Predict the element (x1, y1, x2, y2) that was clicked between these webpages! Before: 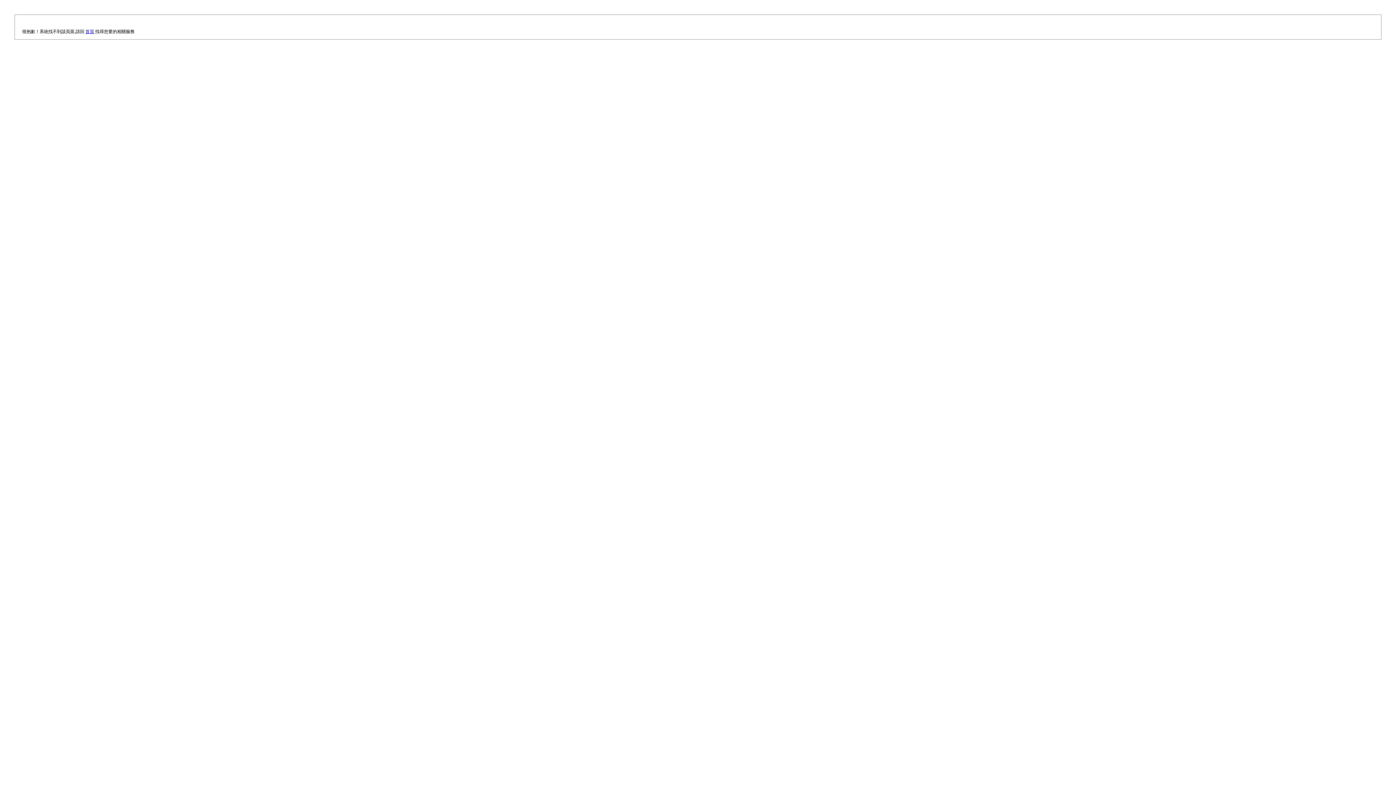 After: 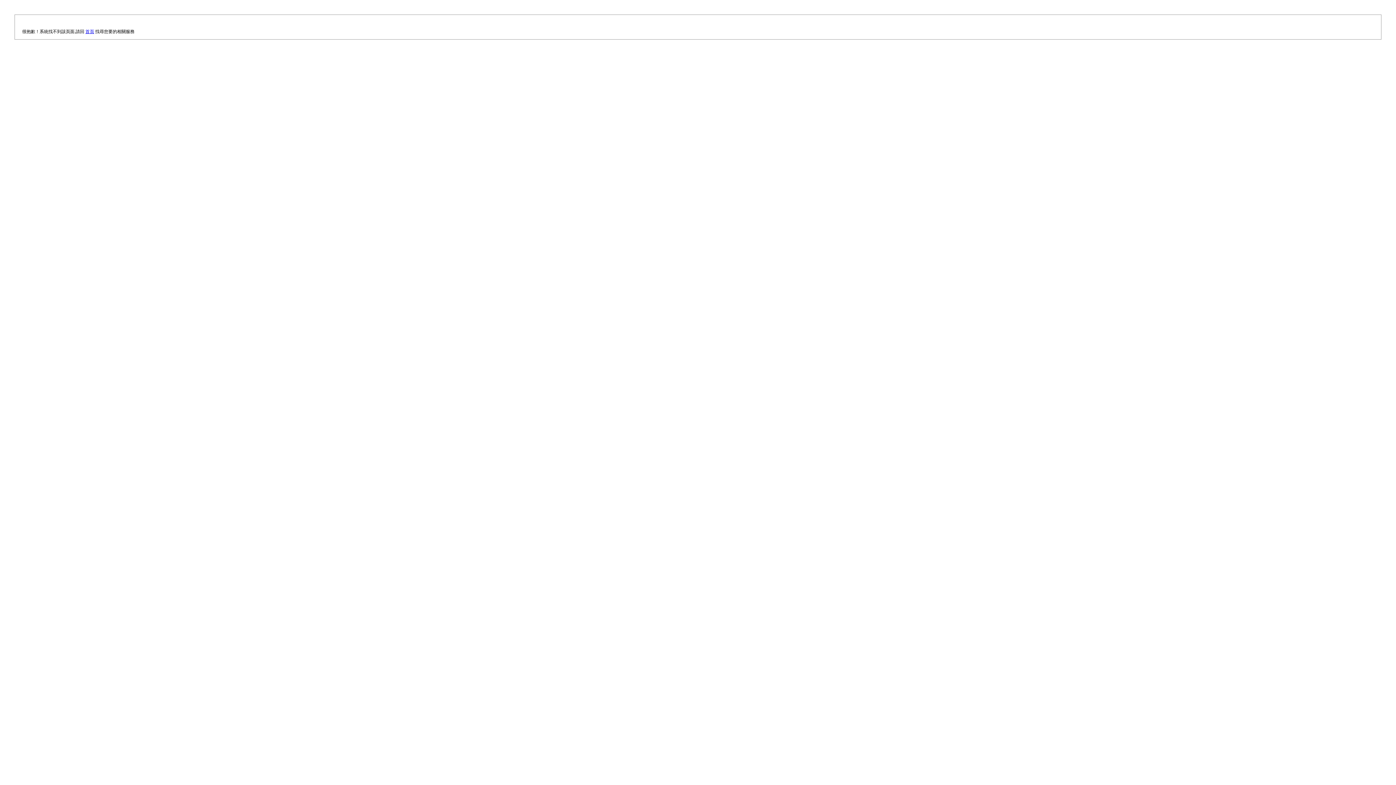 Action: bbox: (85, 29, 94, 34) label: 首頁